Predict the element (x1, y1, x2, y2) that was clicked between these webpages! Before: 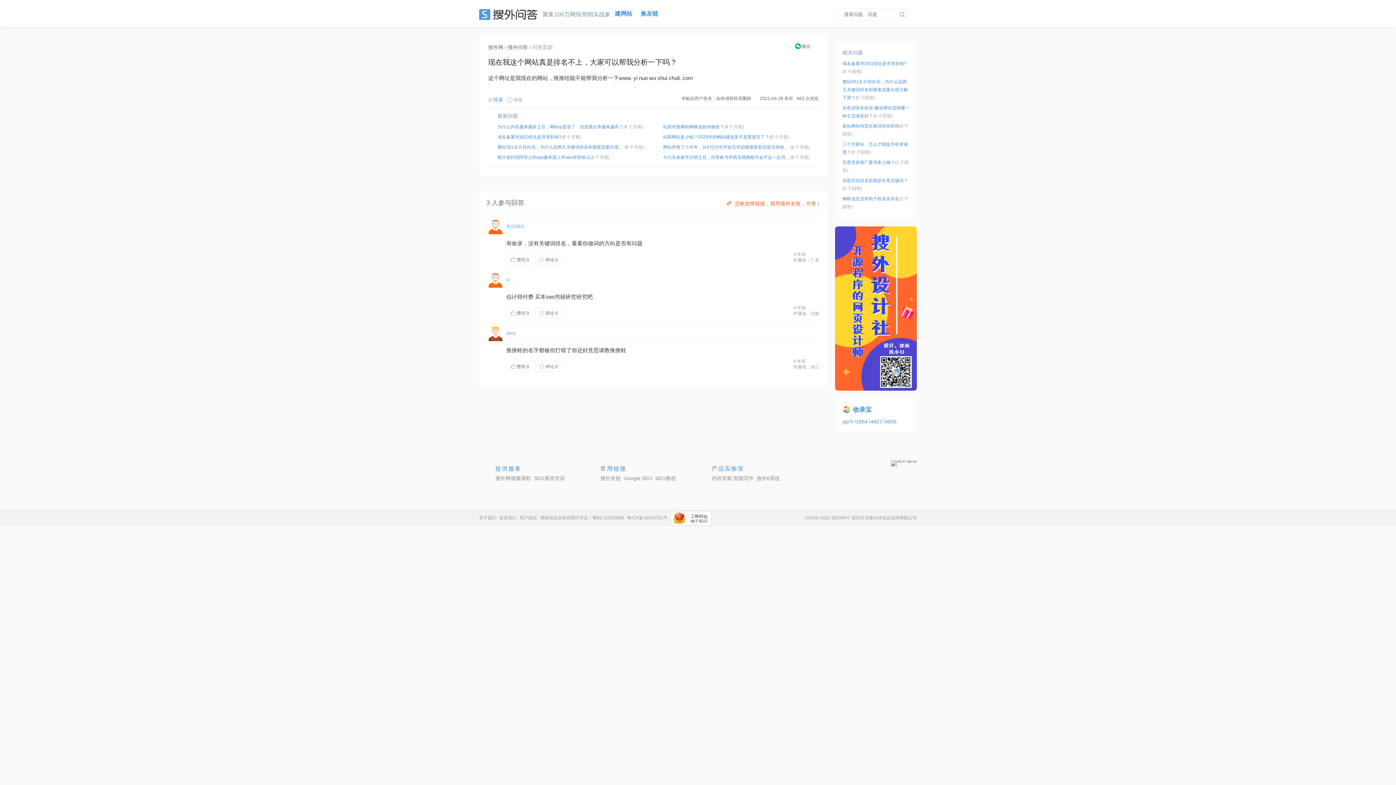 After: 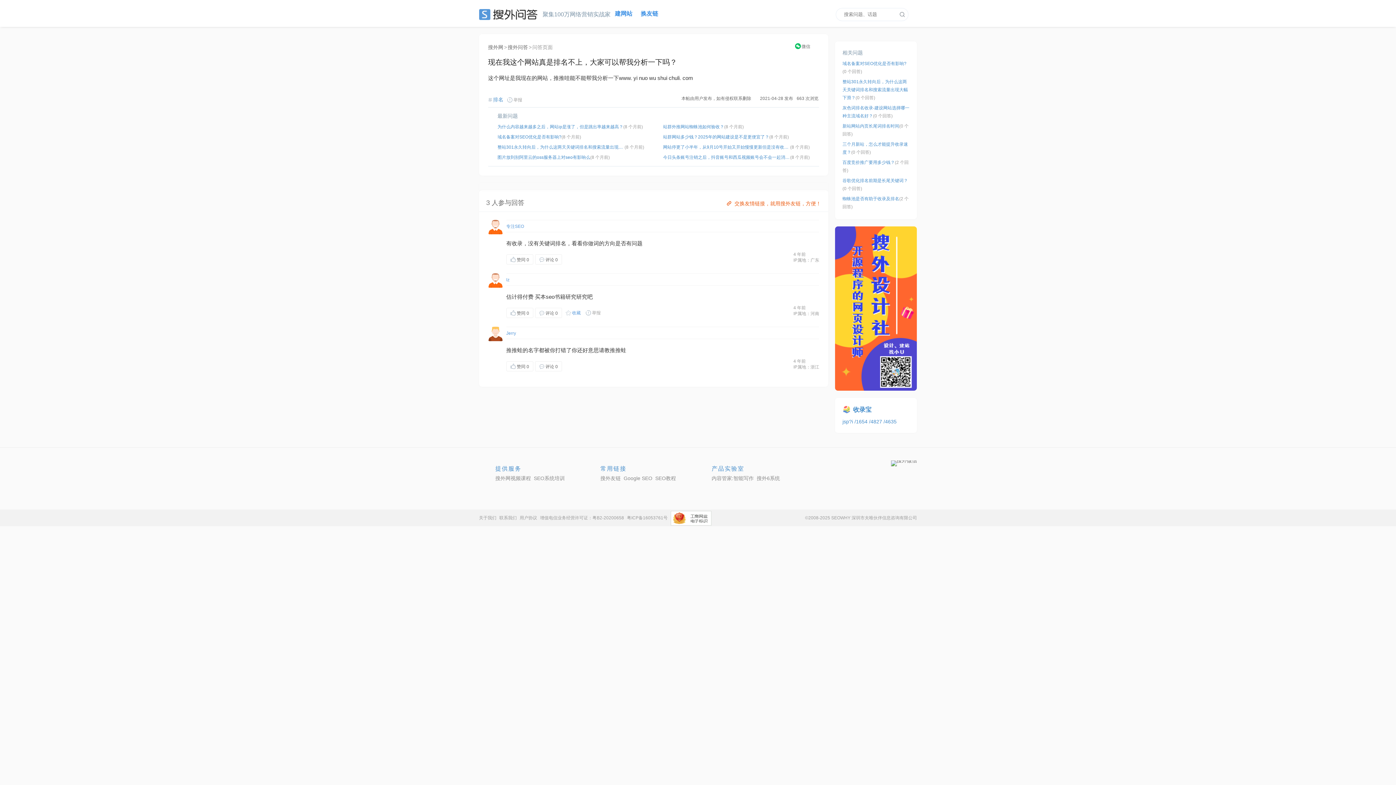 Action: label: 收藏 bbox: (565, 310, 580, 315)